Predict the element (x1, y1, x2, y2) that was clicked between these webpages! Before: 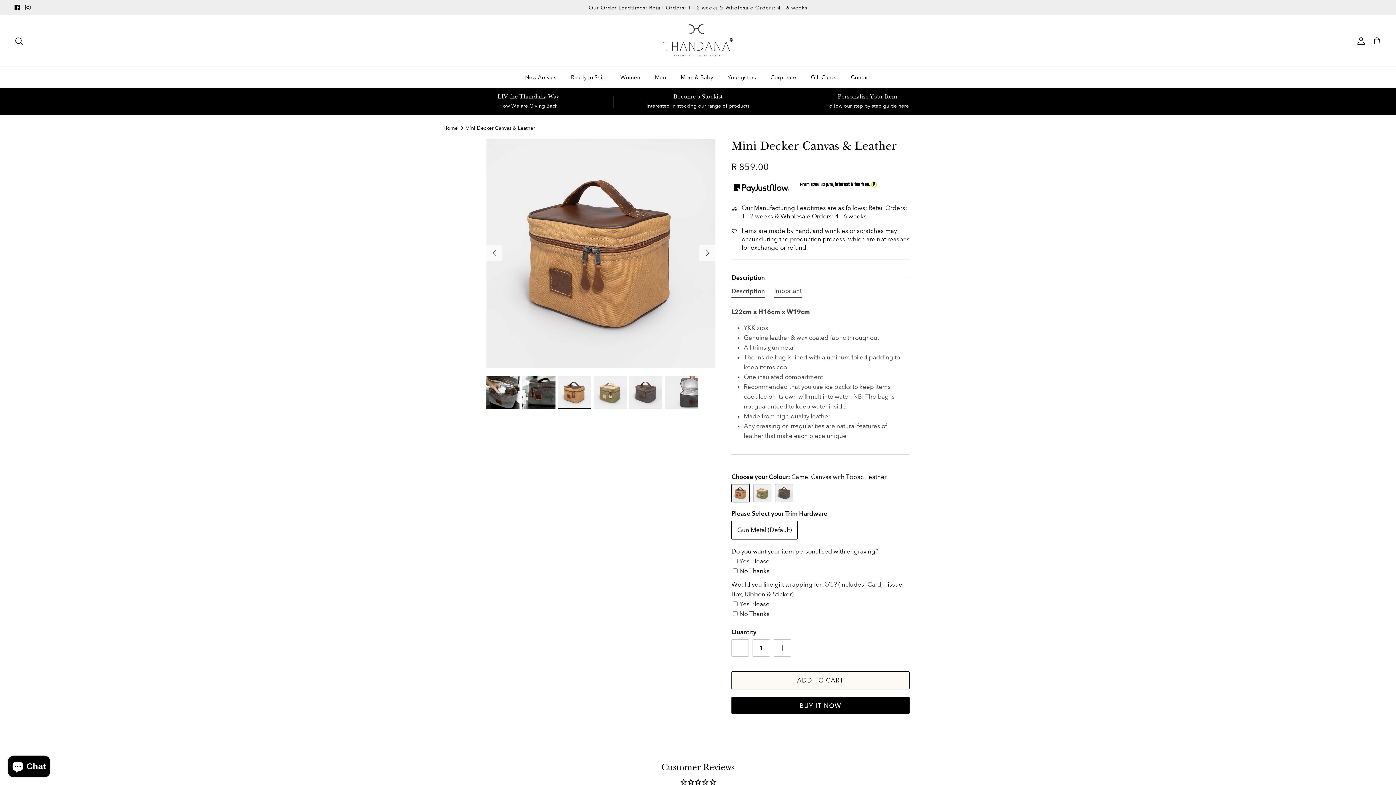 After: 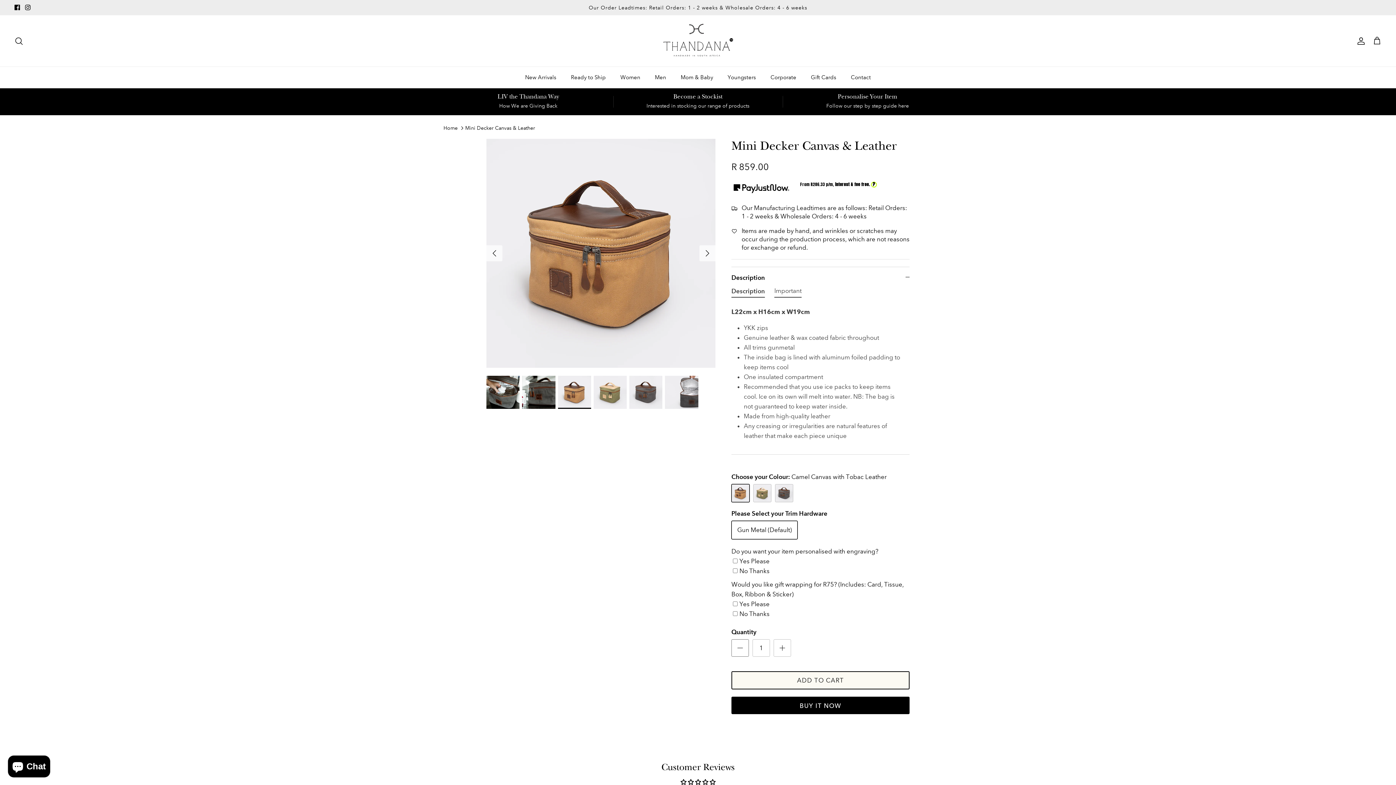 Action: bbox: (731, 639, 749, 657)